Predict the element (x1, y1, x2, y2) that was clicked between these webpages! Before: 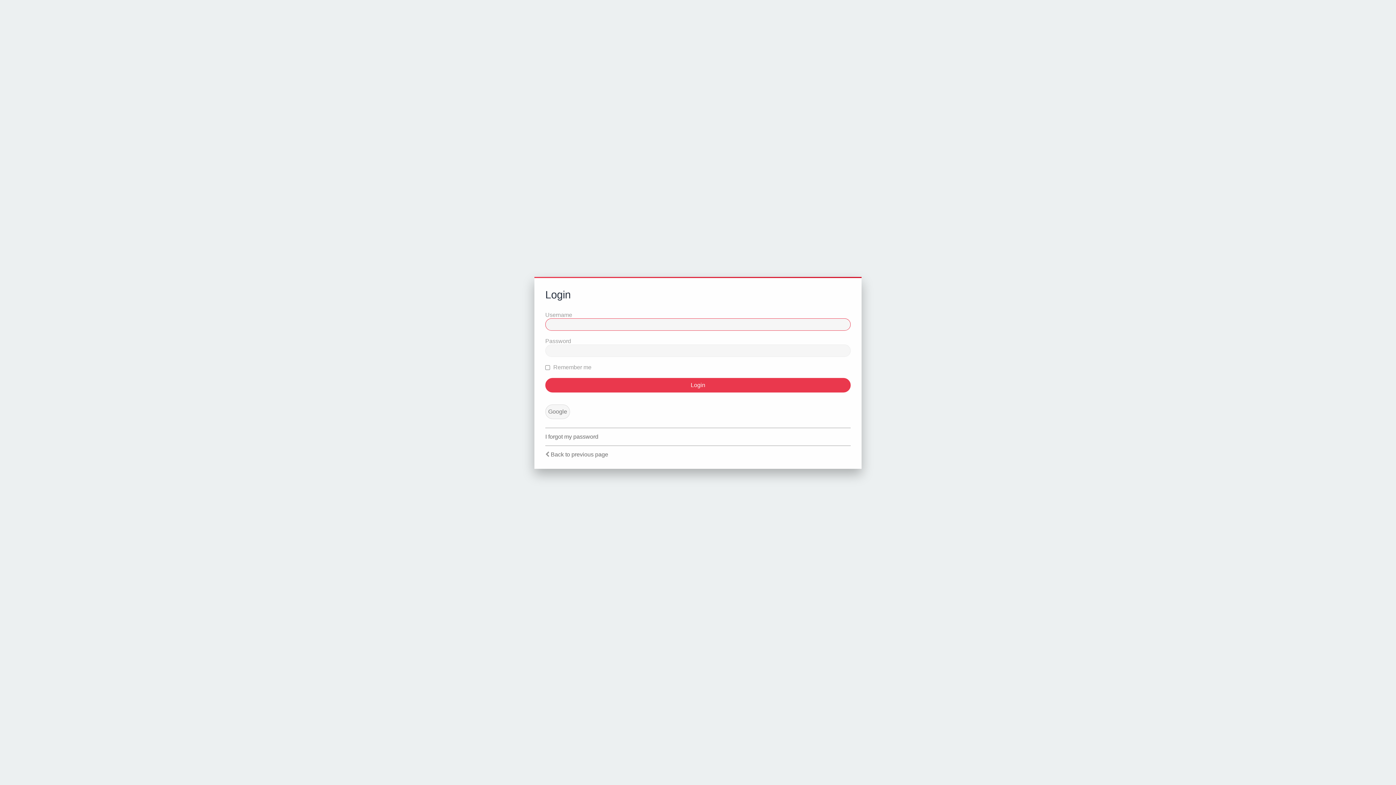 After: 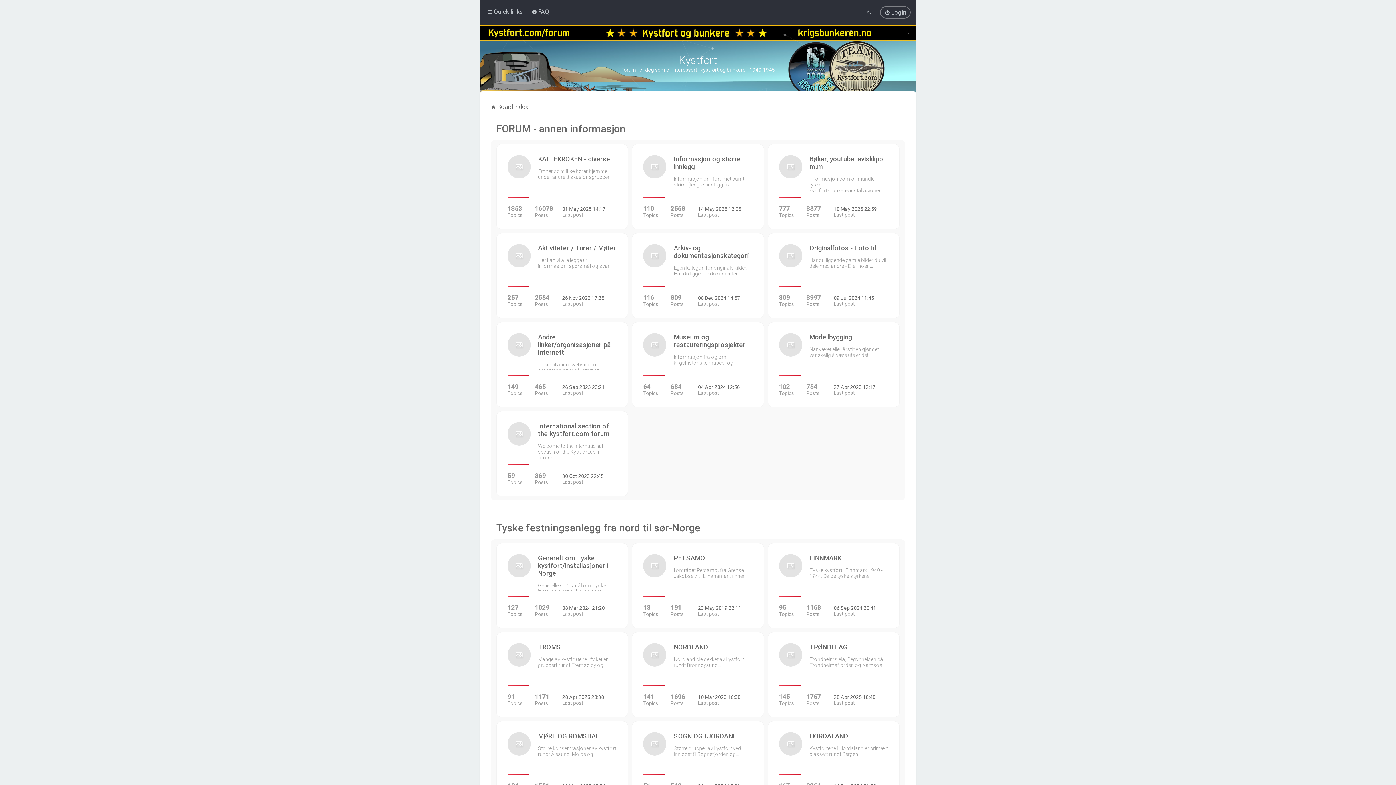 Action: label: Back to previous page bbox: (550, 451, 608, 458)